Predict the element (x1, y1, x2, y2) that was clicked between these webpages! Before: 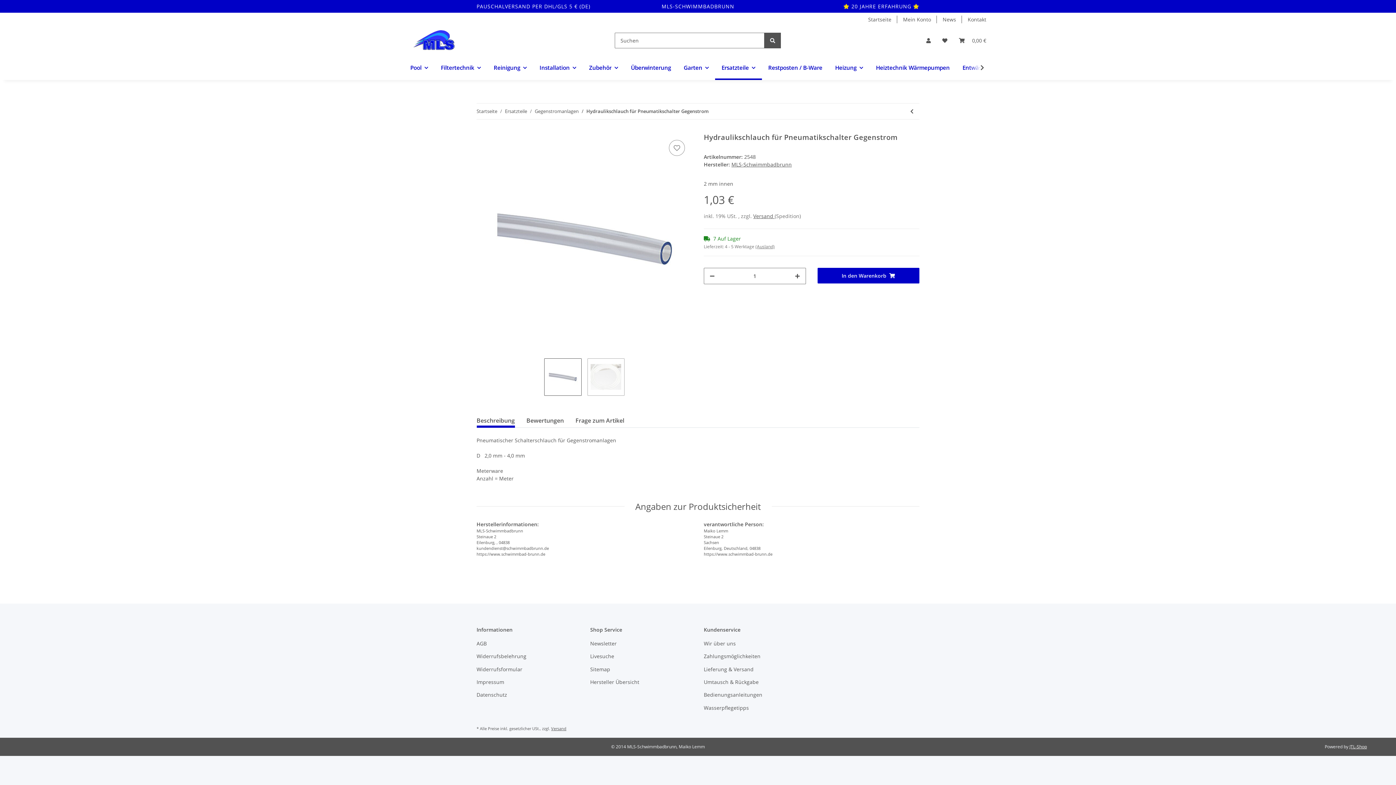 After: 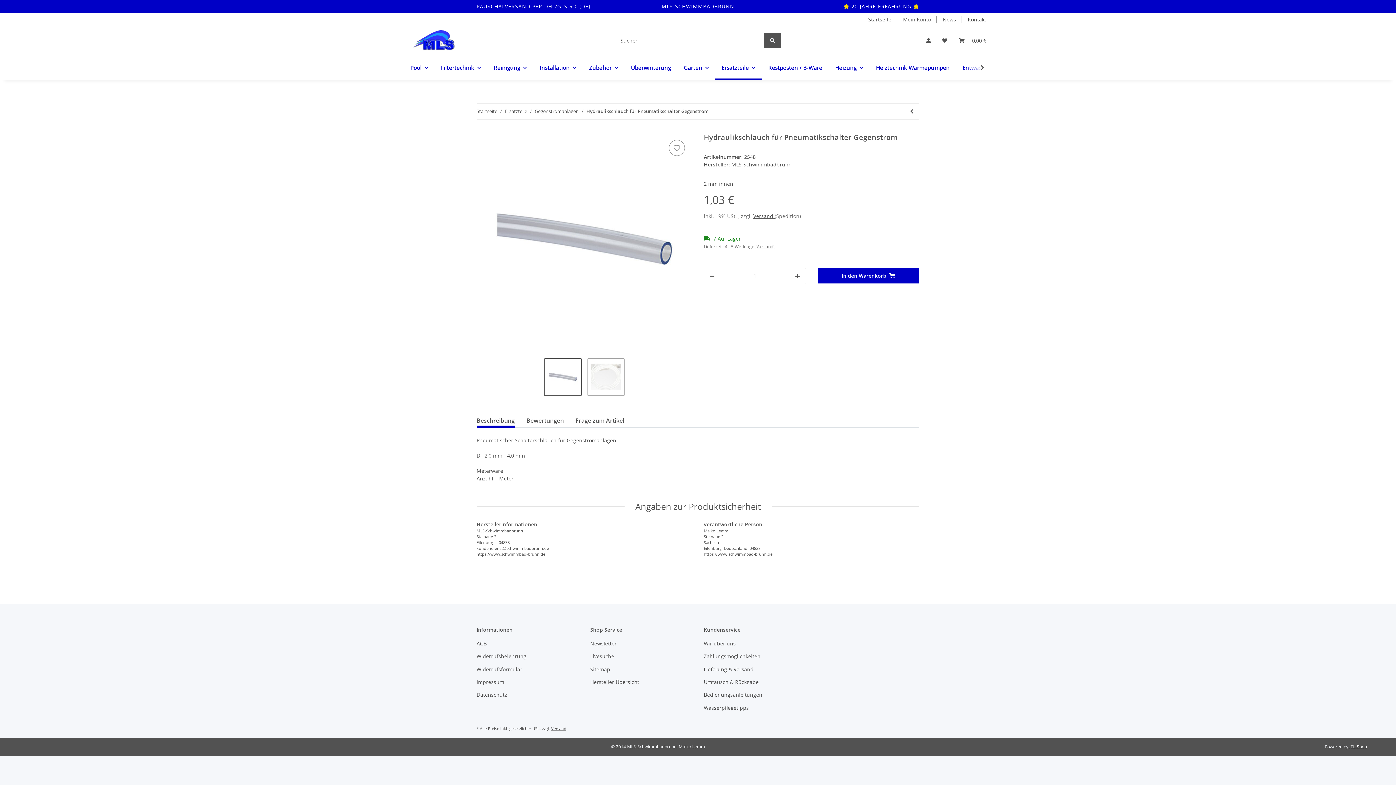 Action: bbox: (586, 108, 708, 114) label: Hydraulikschlauch für Pneumatikschalter Gegenstrom